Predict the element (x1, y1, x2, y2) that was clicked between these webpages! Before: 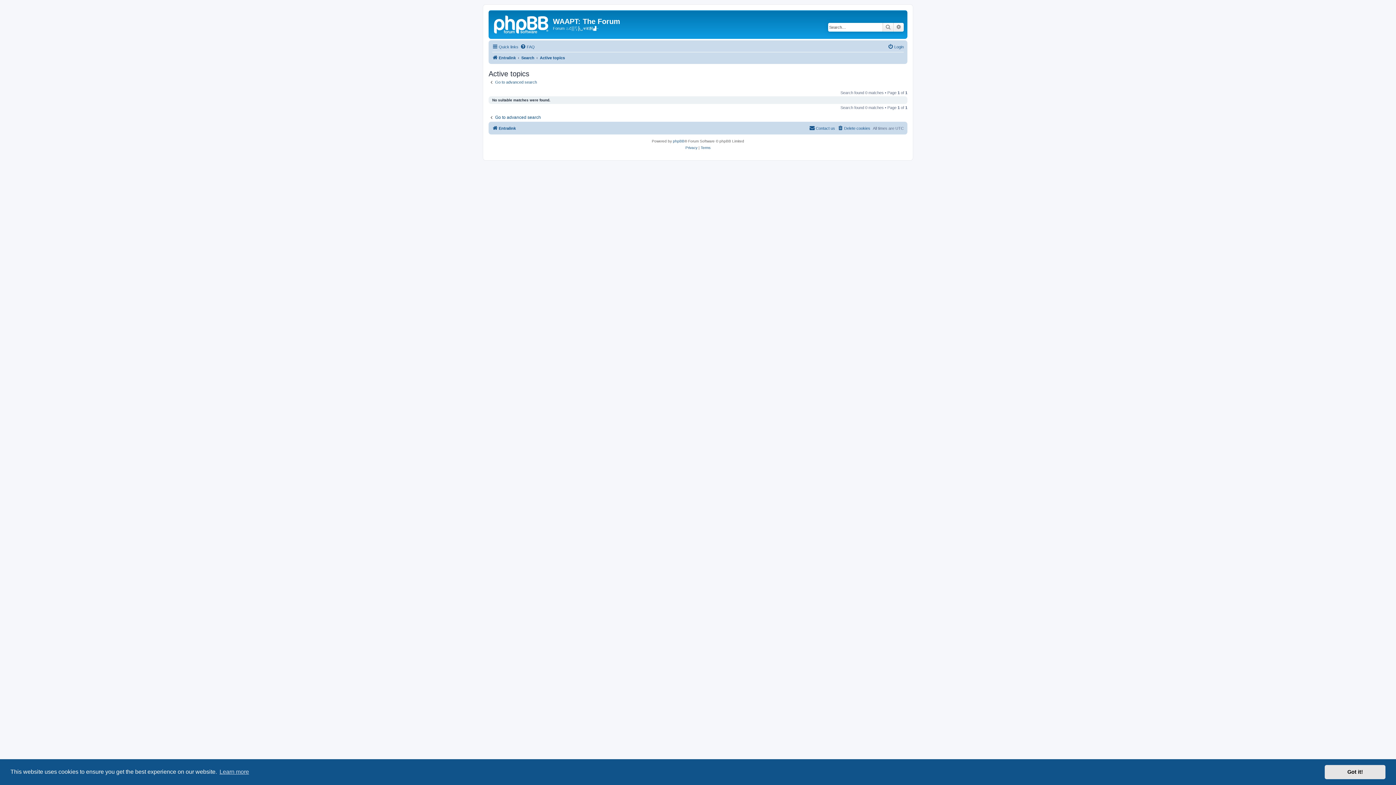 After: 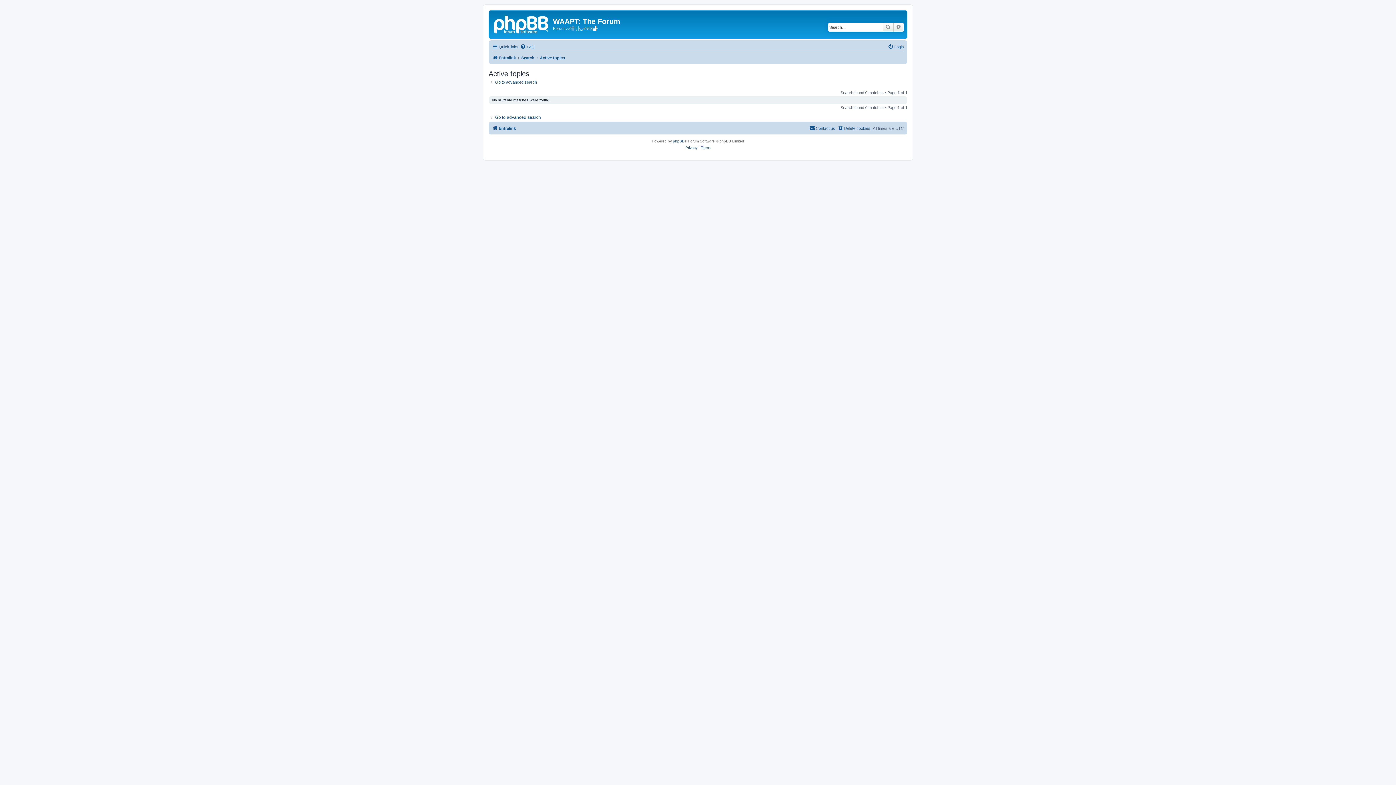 Action: label: dismiss cookie message bbox: (1325, 765, 1385, 779)